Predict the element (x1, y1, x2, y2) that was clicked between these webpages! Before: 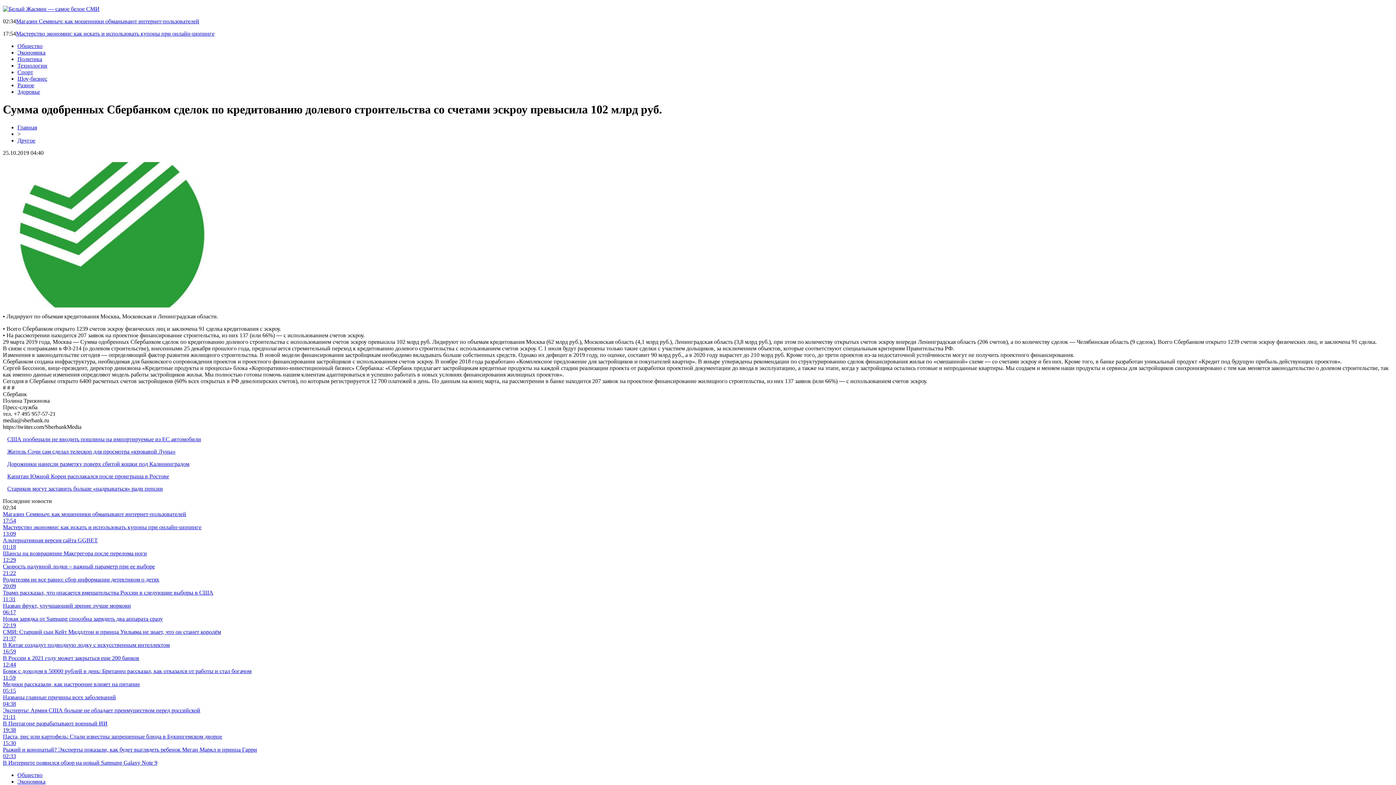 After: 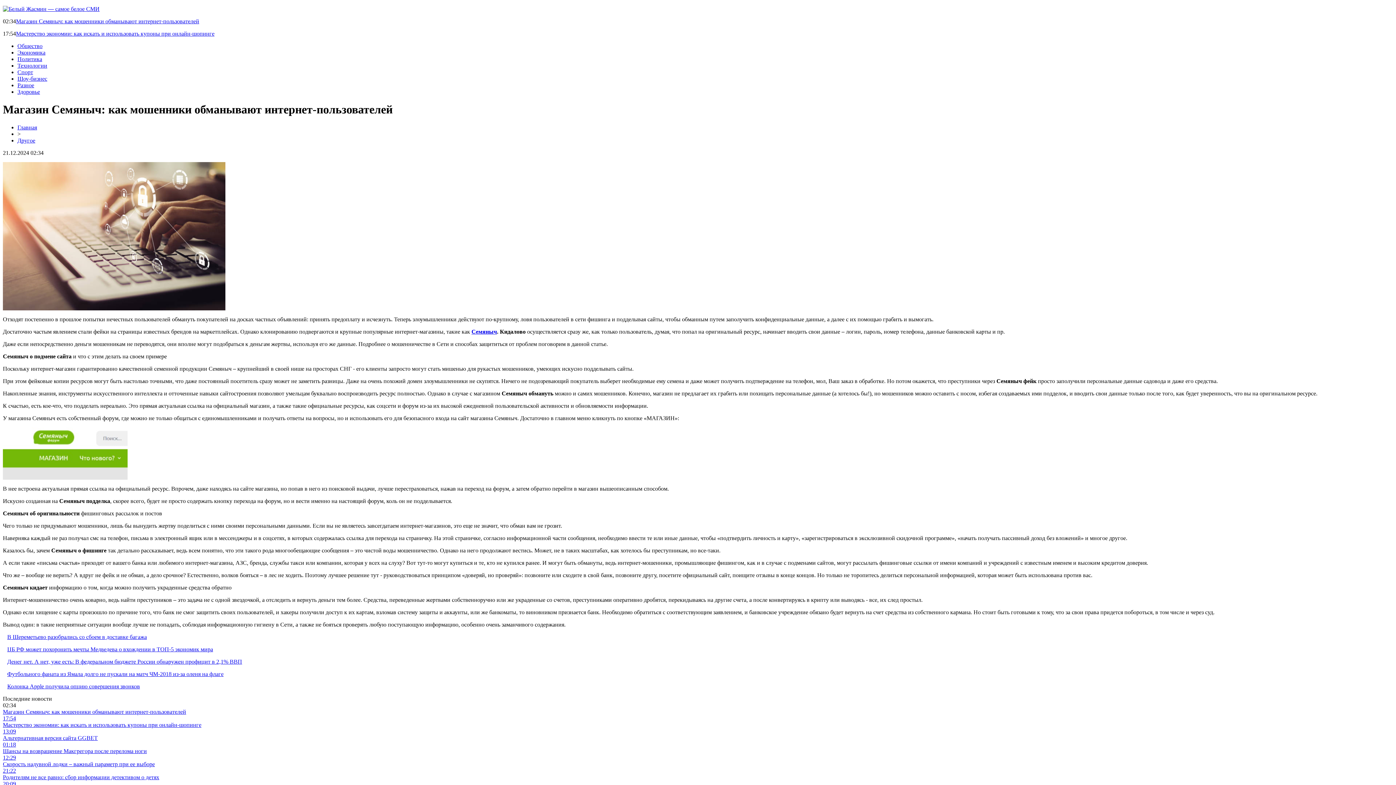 Action: label: 17:54 bbox: (2, 517, 1393, 524)